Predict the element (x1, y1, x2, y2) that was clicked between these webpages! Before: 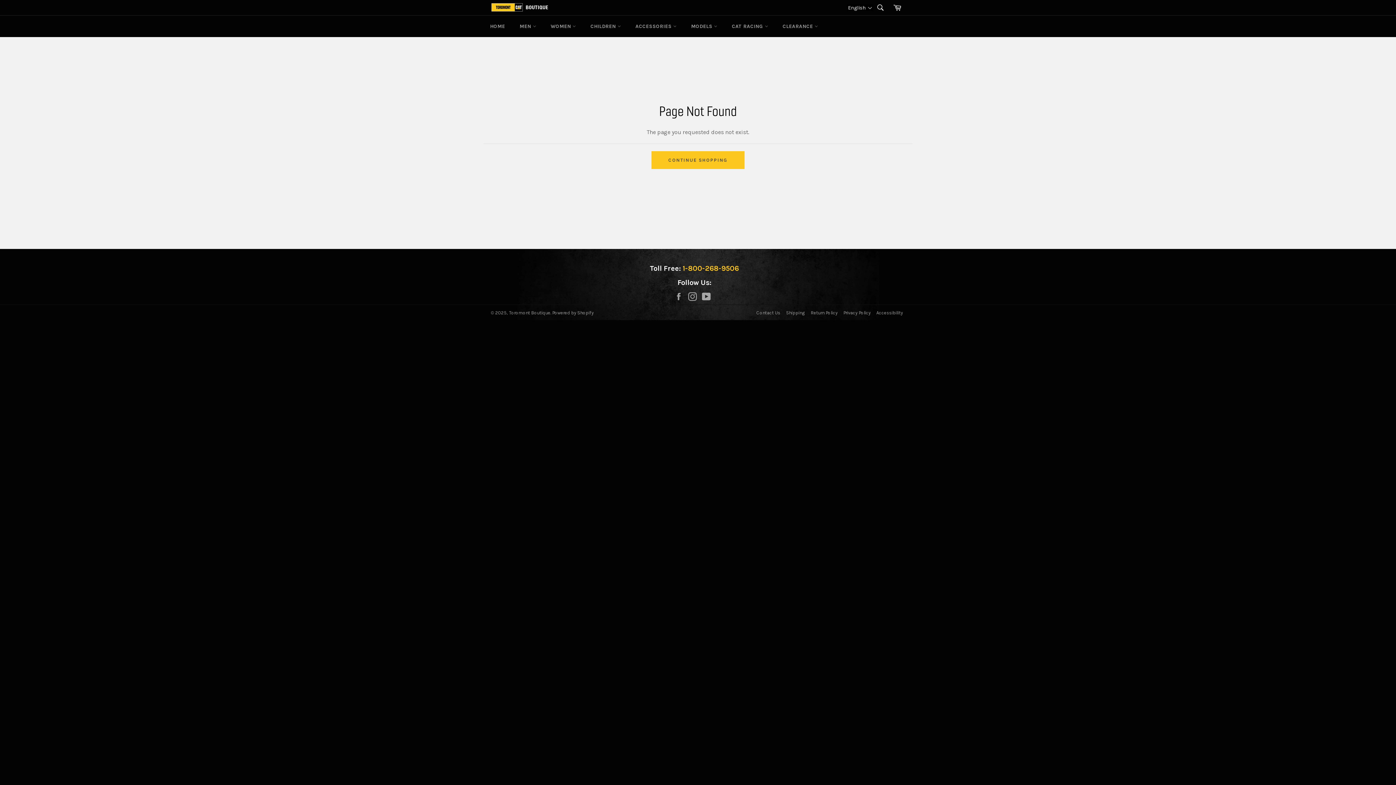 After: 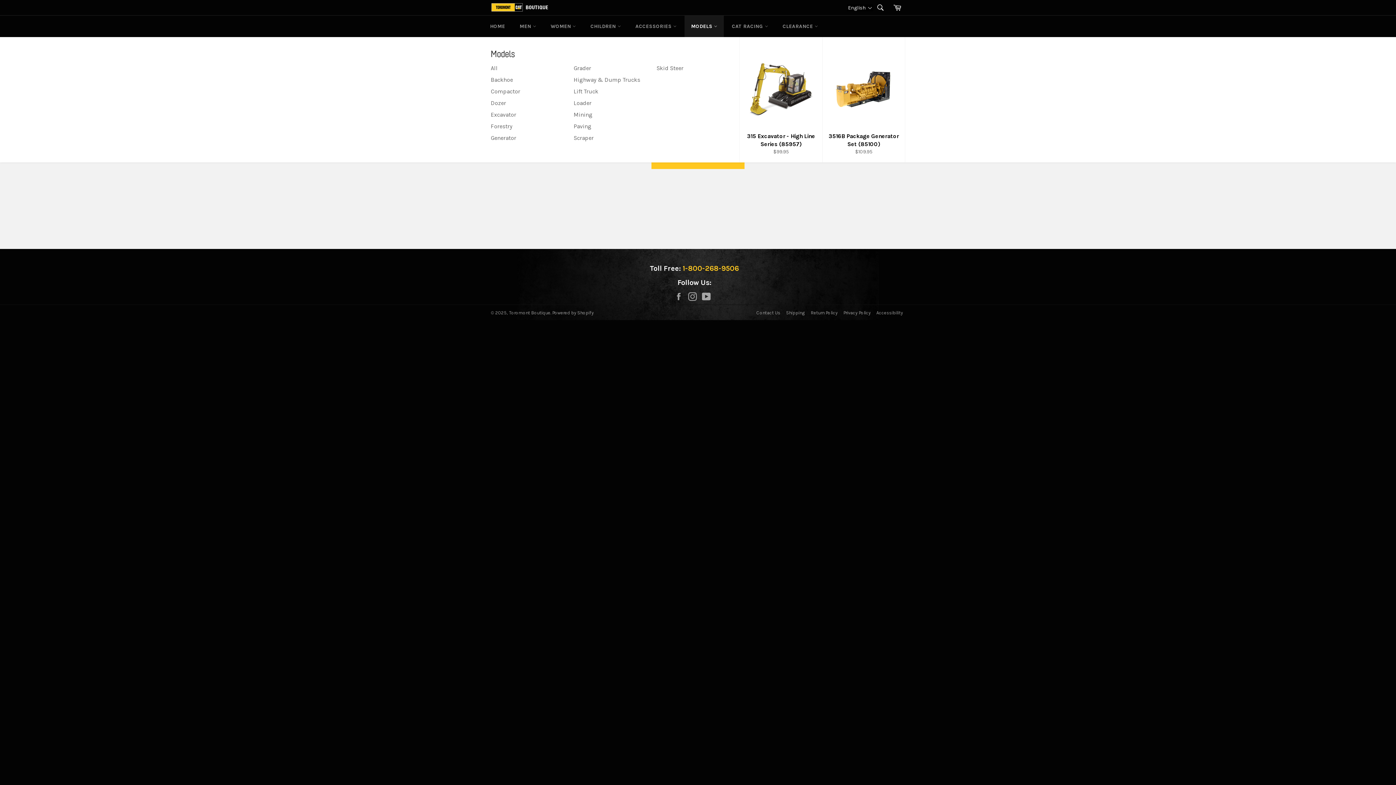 Action: bbox: (684, 15, 724, 37) label: MODELS 